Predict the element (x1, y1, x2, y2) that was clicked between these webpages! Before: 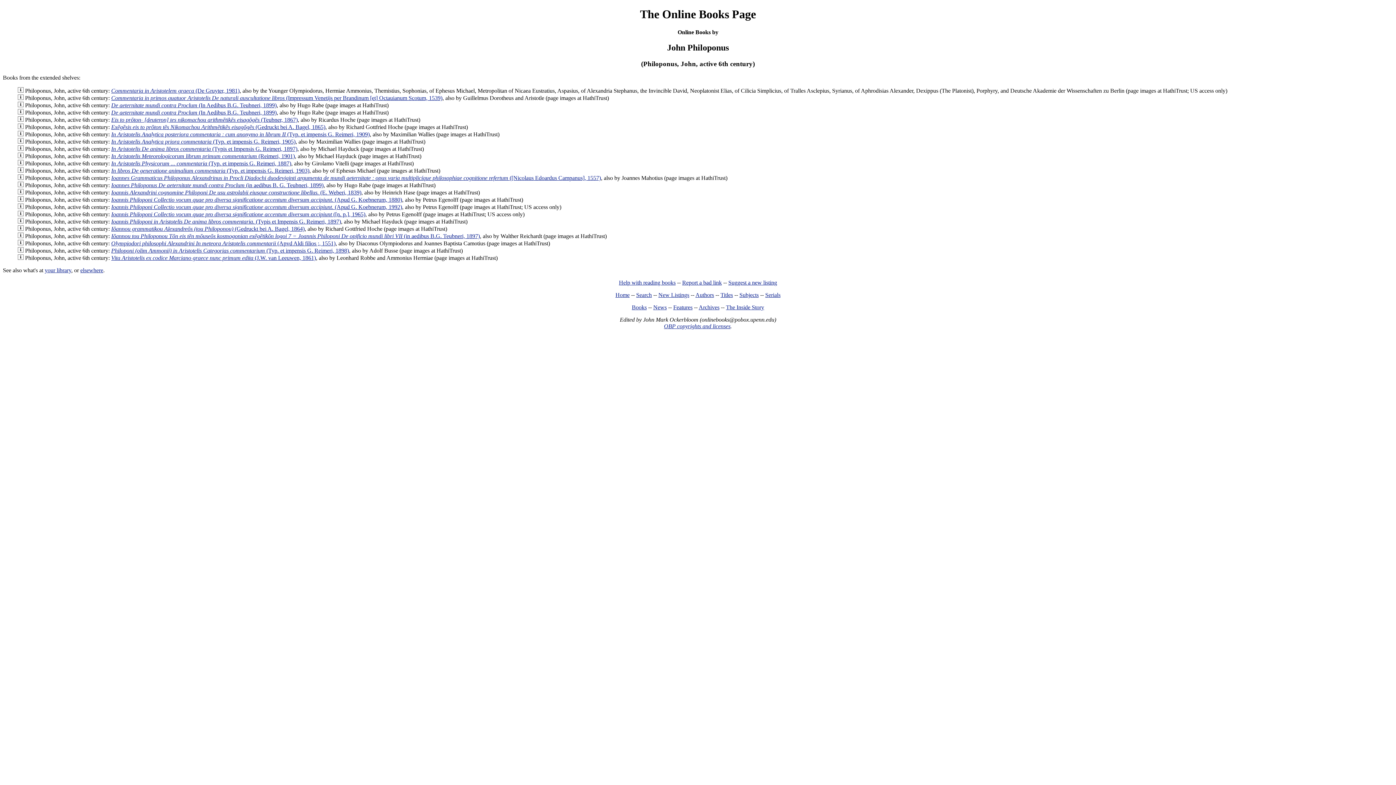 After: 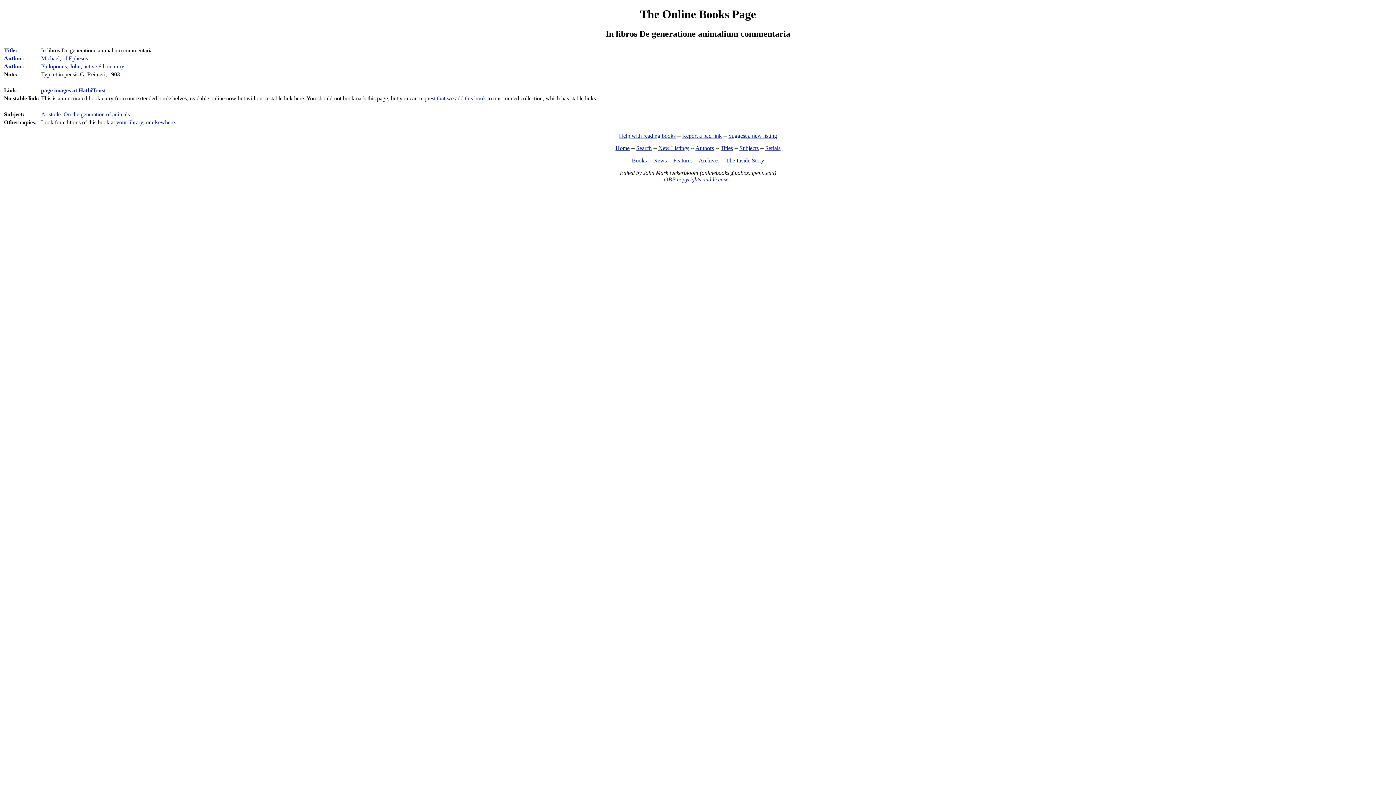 Action: bbox: (17, 167, 23, 173)